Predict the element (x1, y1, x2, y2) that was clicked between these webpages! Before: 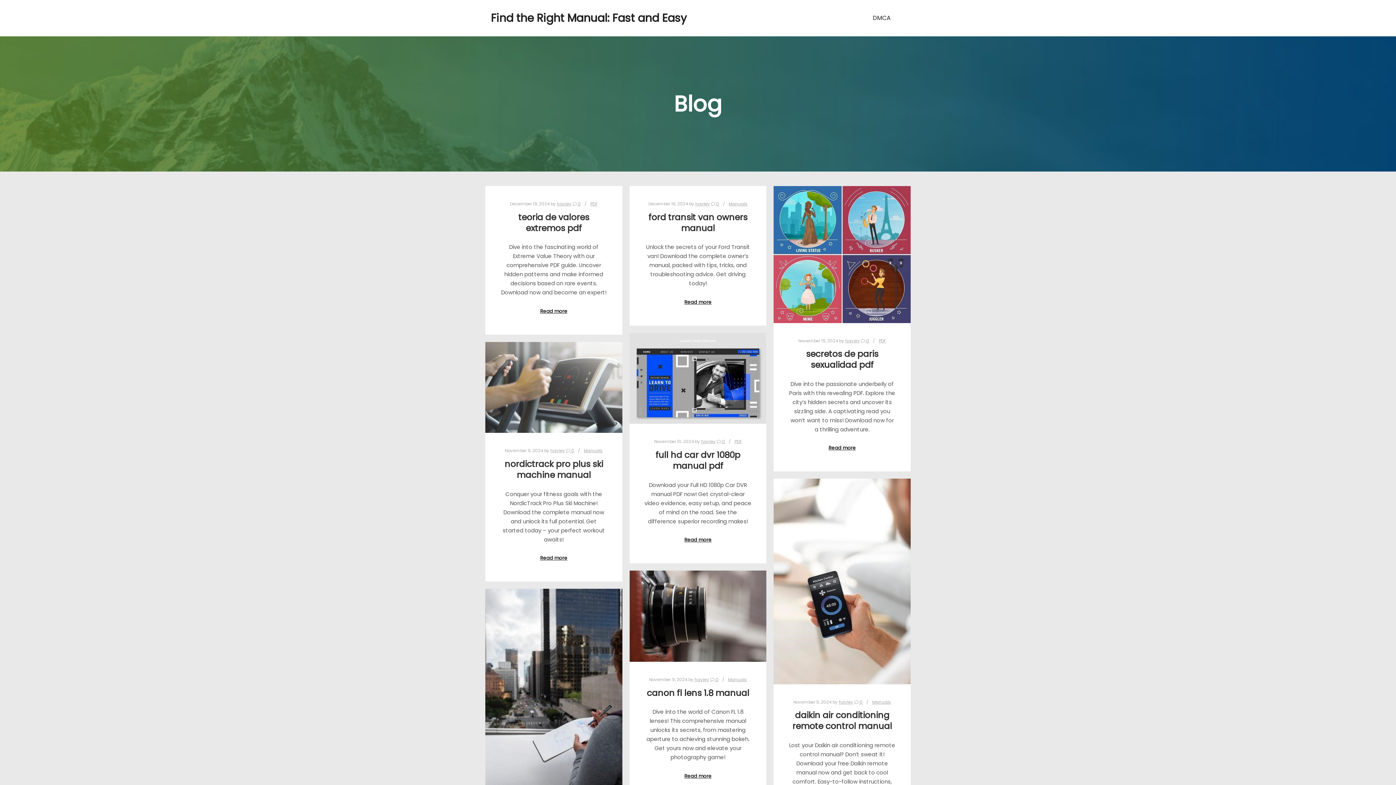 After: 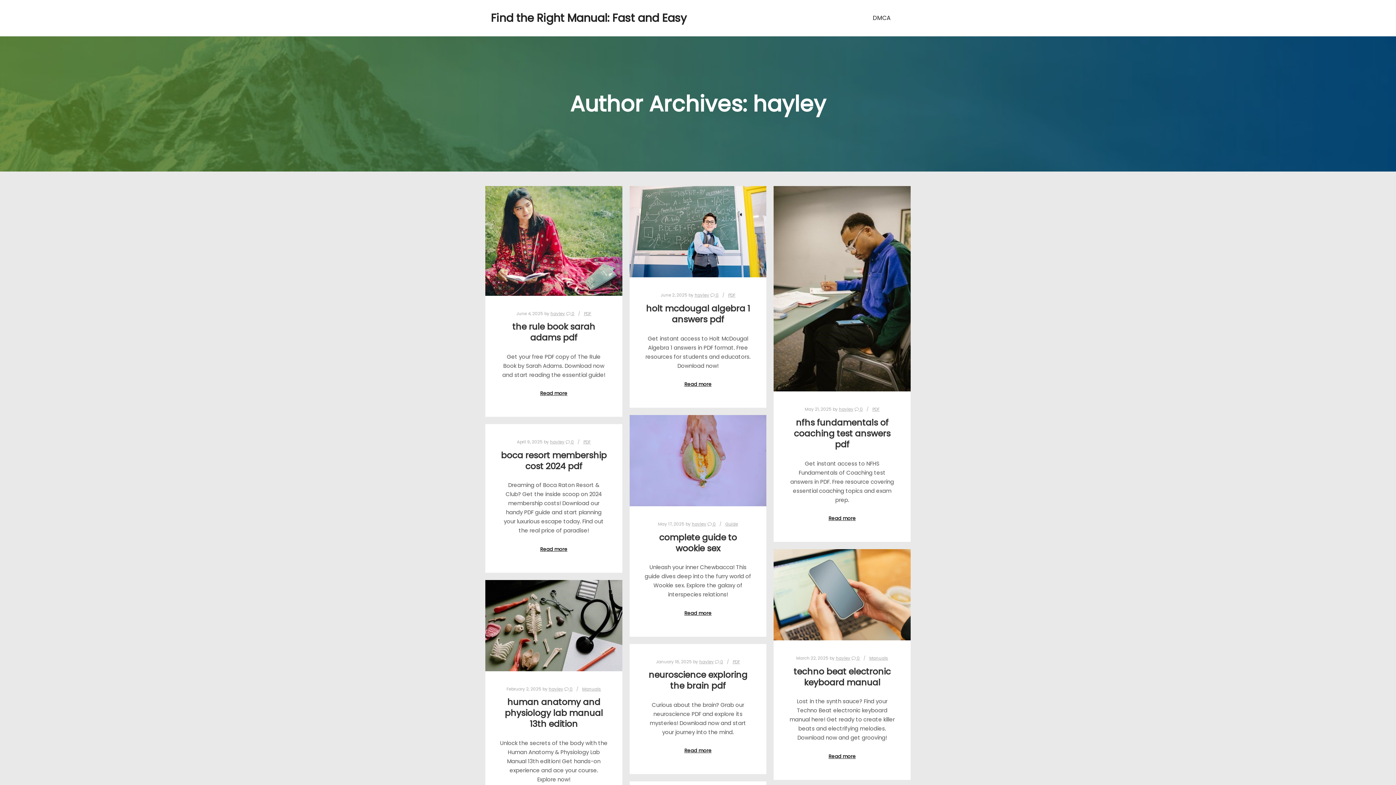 Action: bbox: (838, 699, 853, 705) label: hayley